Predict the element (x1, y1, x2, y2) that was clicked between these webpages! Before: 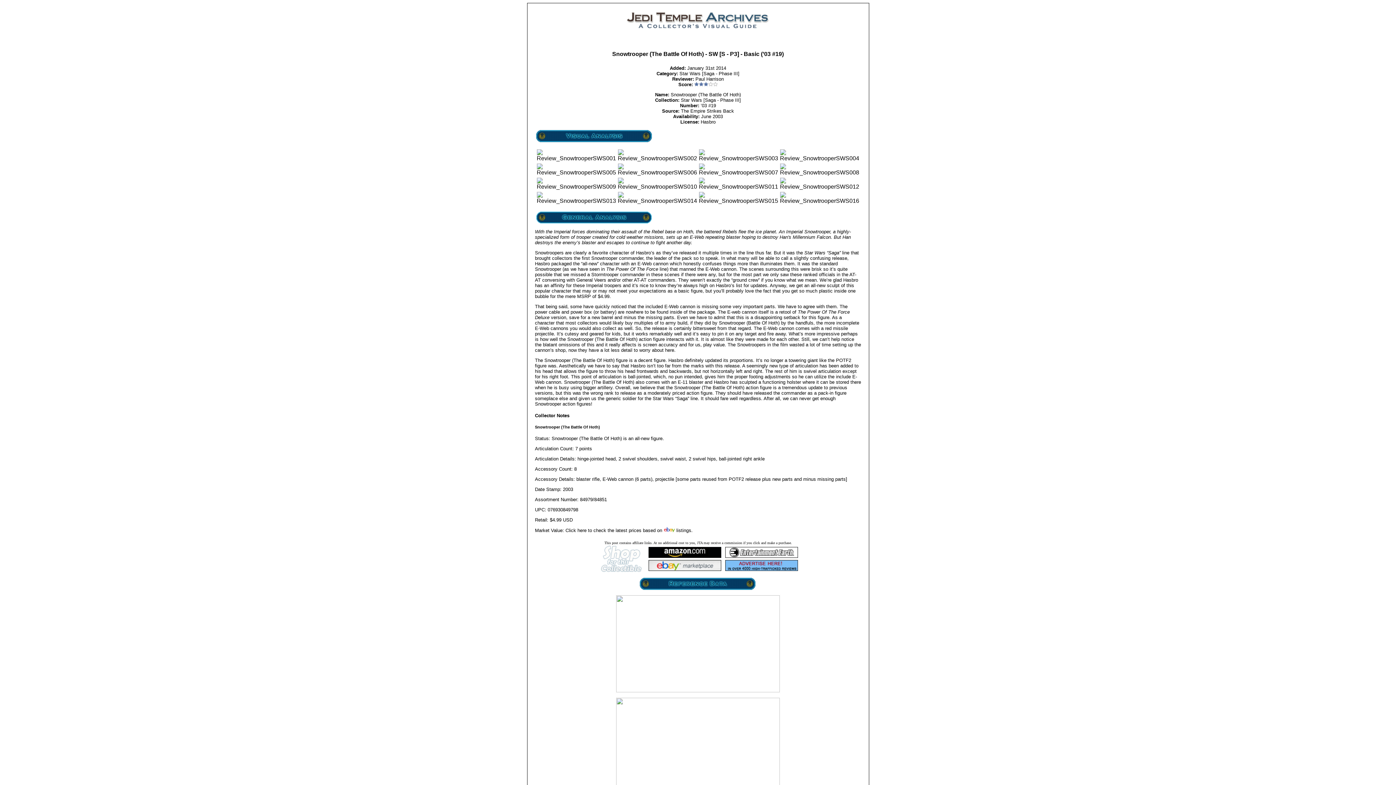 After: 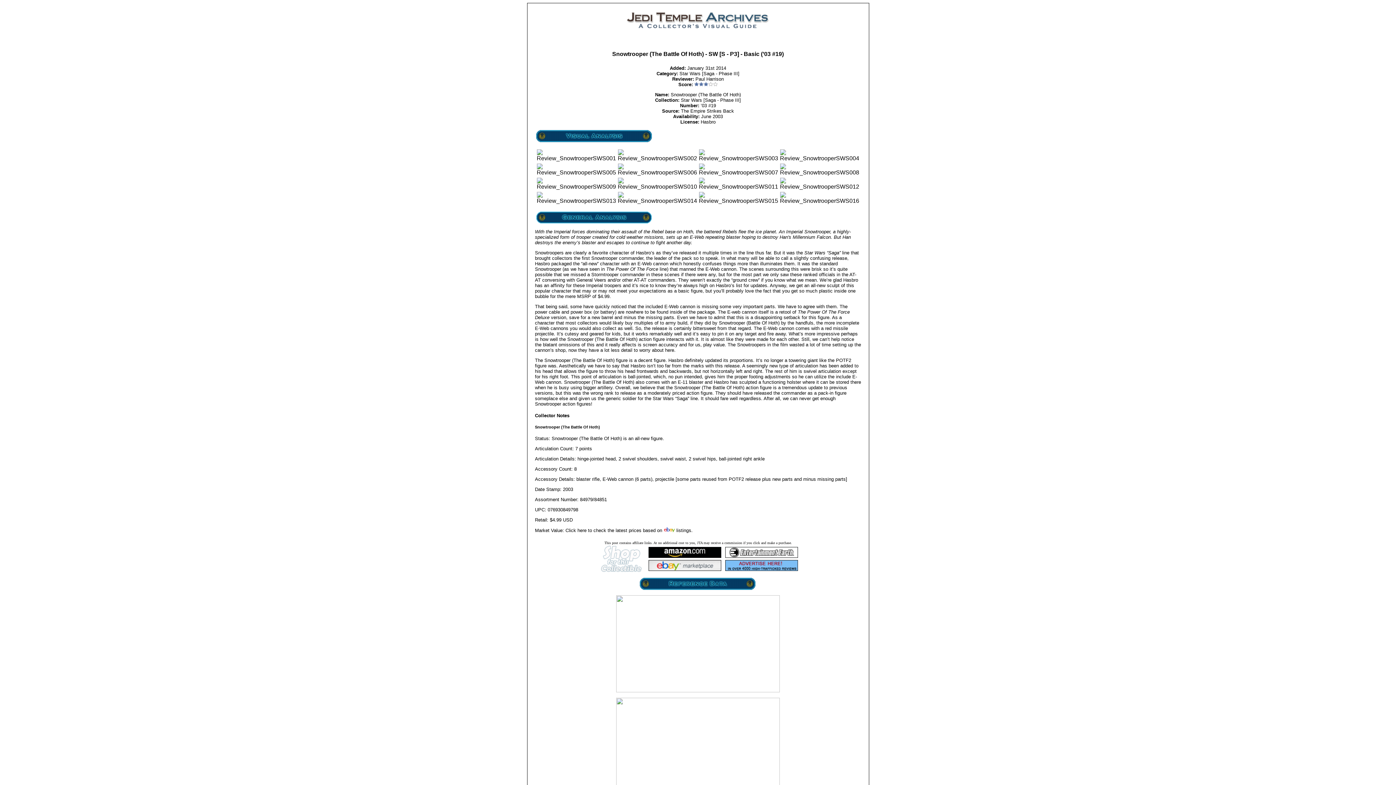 Action: bbox: (663, 528, 675, 533)